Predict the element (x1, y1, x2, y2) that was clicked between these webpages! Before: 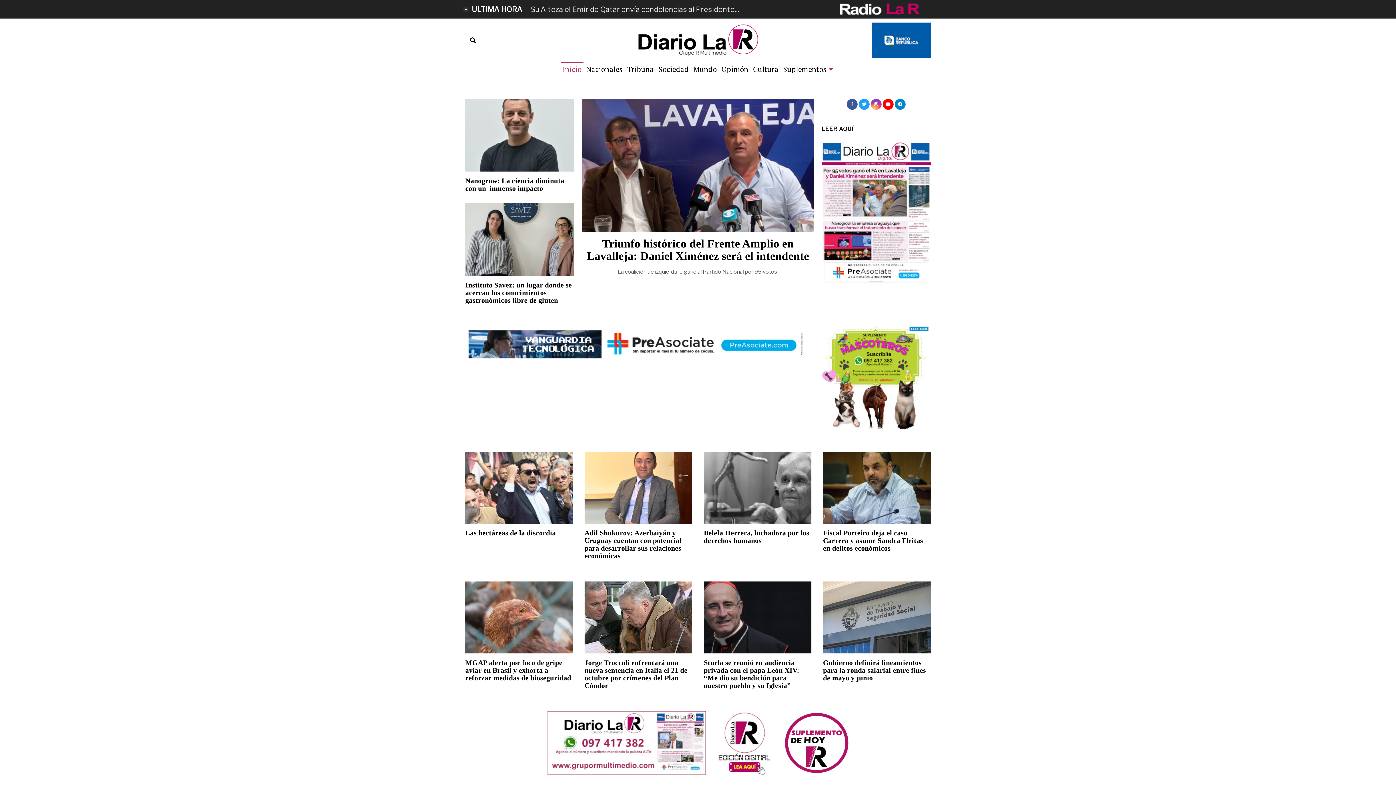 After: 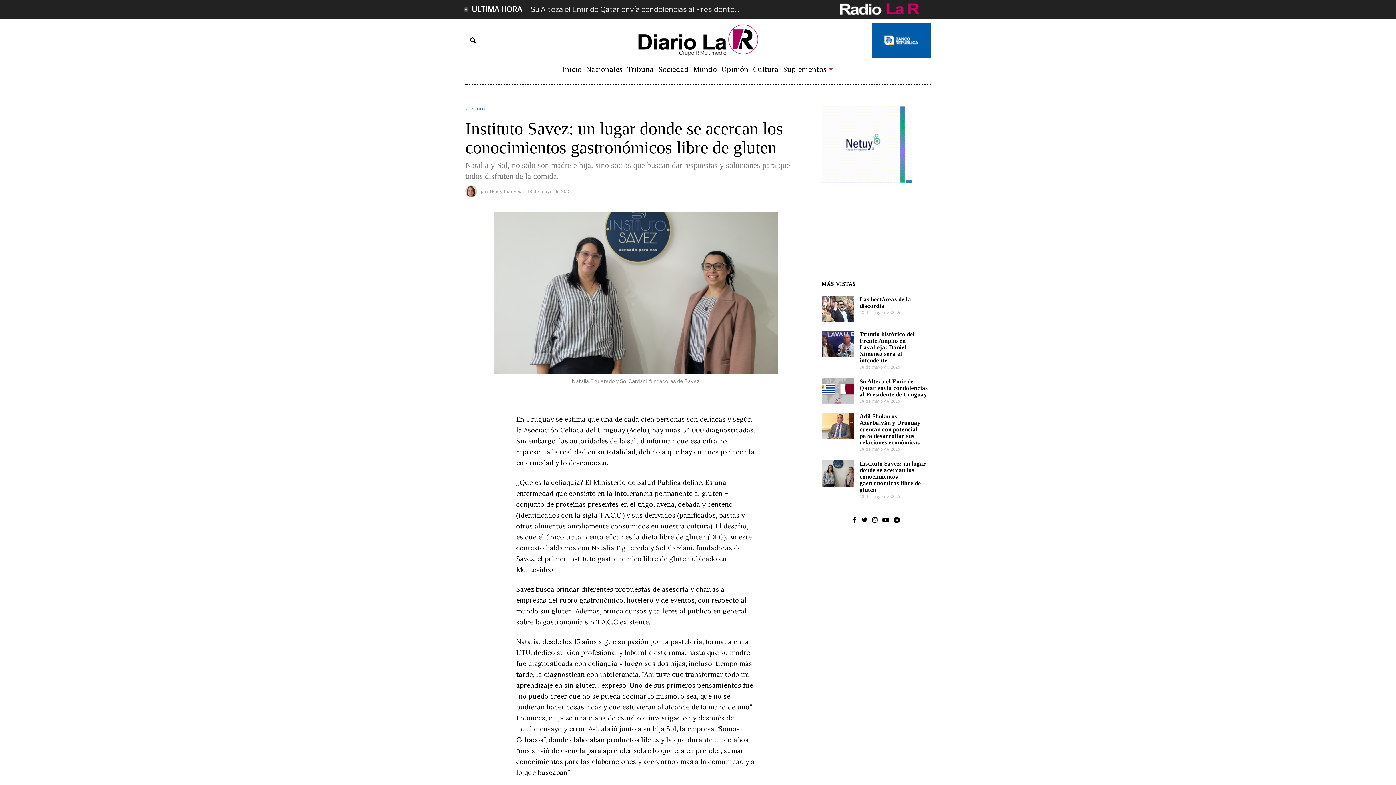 Action: bbox: (465, 203, 574, 276)